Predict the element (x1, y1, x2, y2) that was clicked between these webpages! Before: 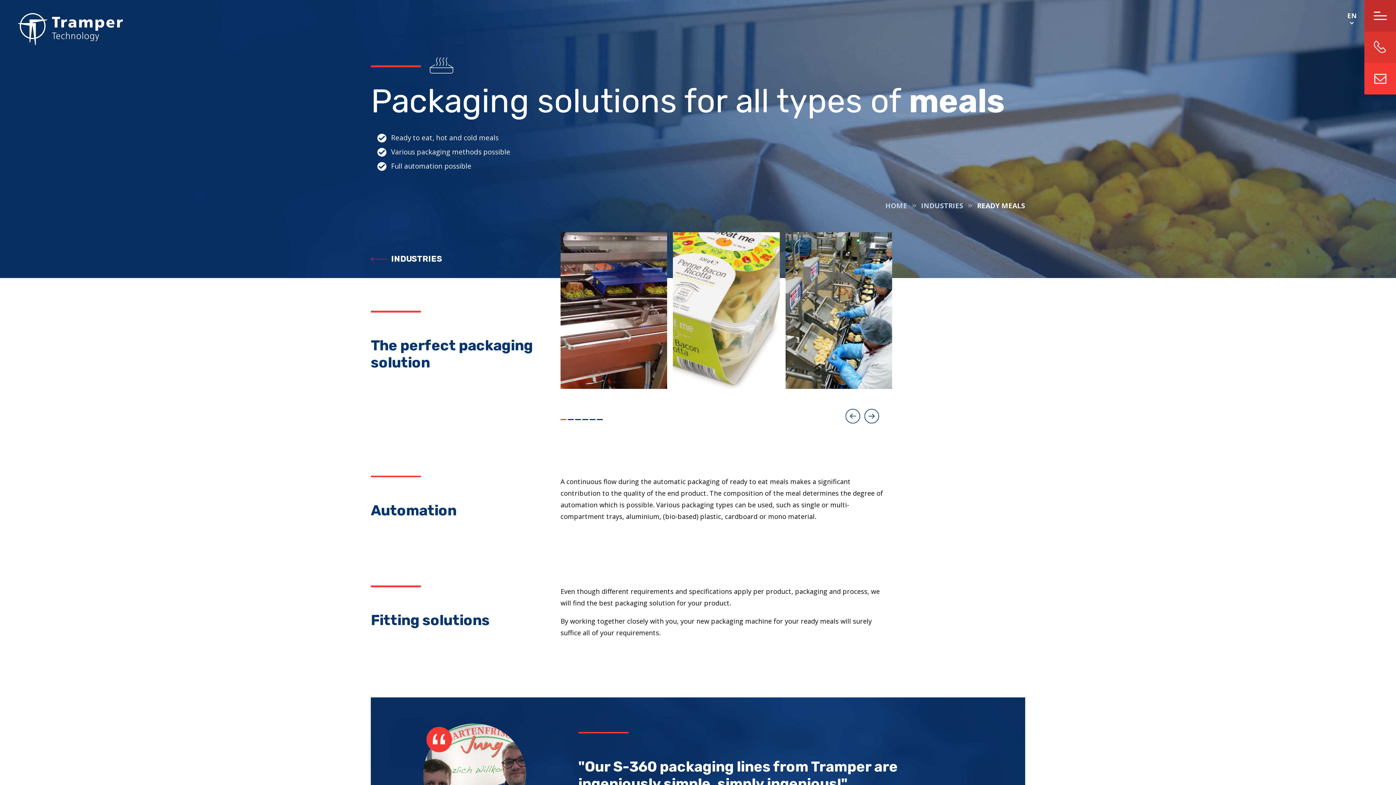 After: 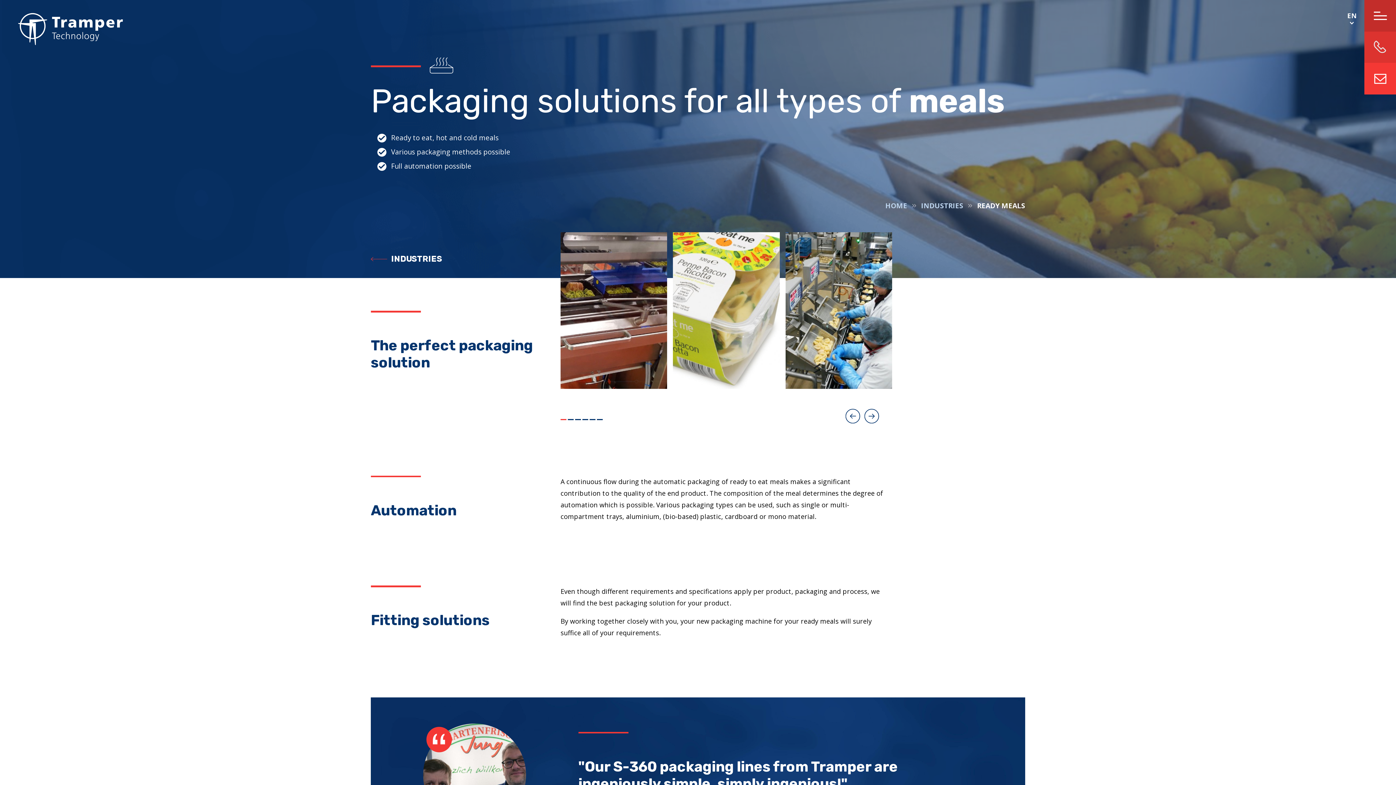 Action: bbox: (1364, 63, 1396, 94) label: info@trampertechnology.nl